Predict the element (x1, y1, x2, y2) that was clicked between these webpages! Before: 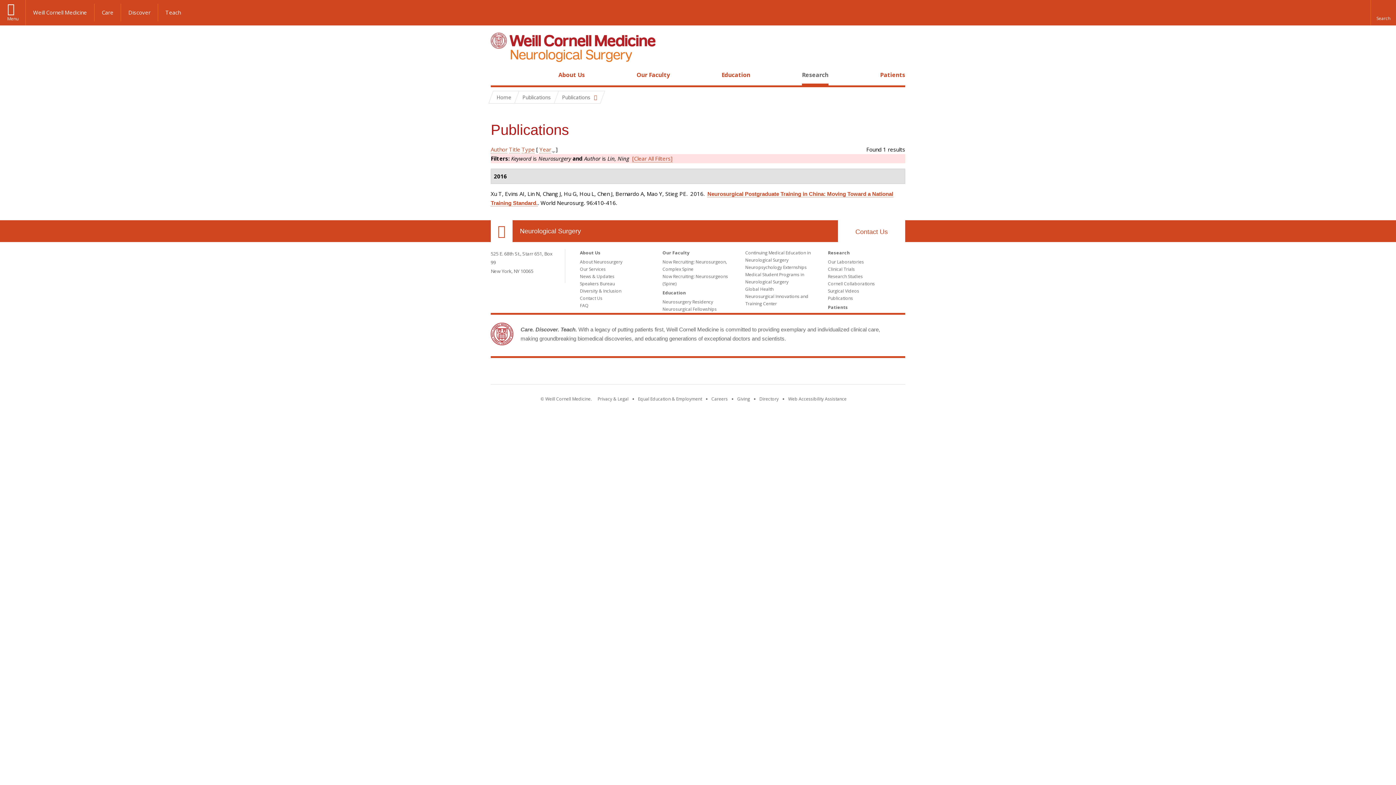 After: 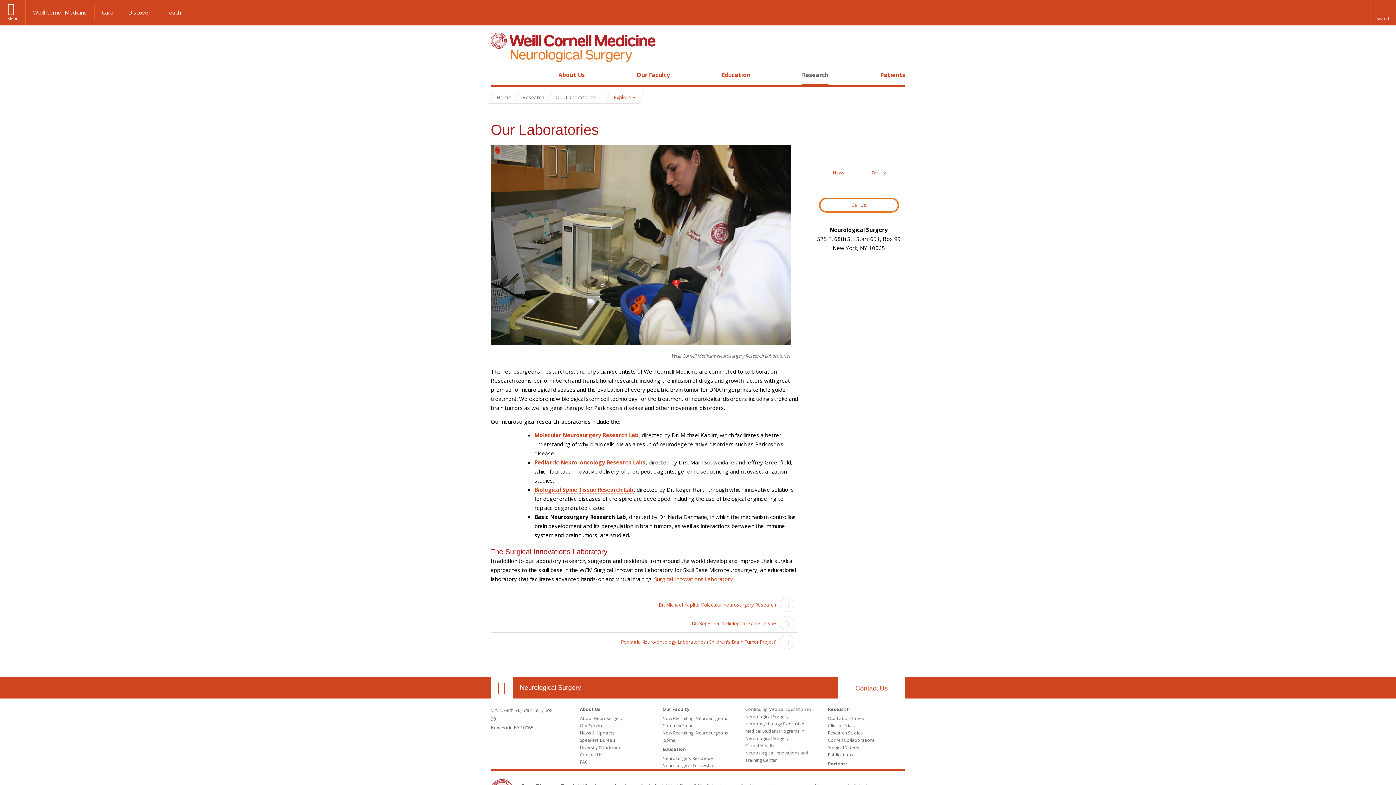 Action: bbox: (828, 258, 864, 265) label: Our Laboratories